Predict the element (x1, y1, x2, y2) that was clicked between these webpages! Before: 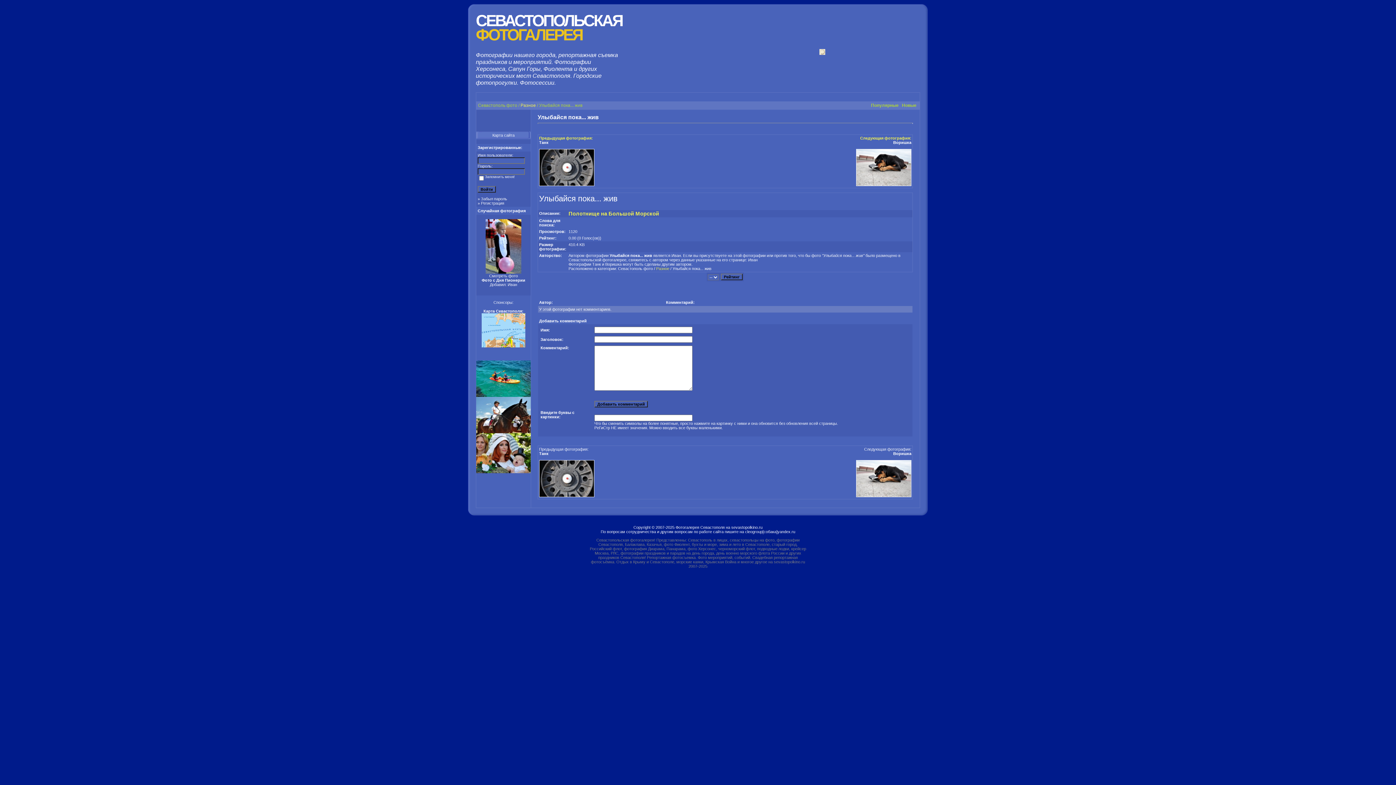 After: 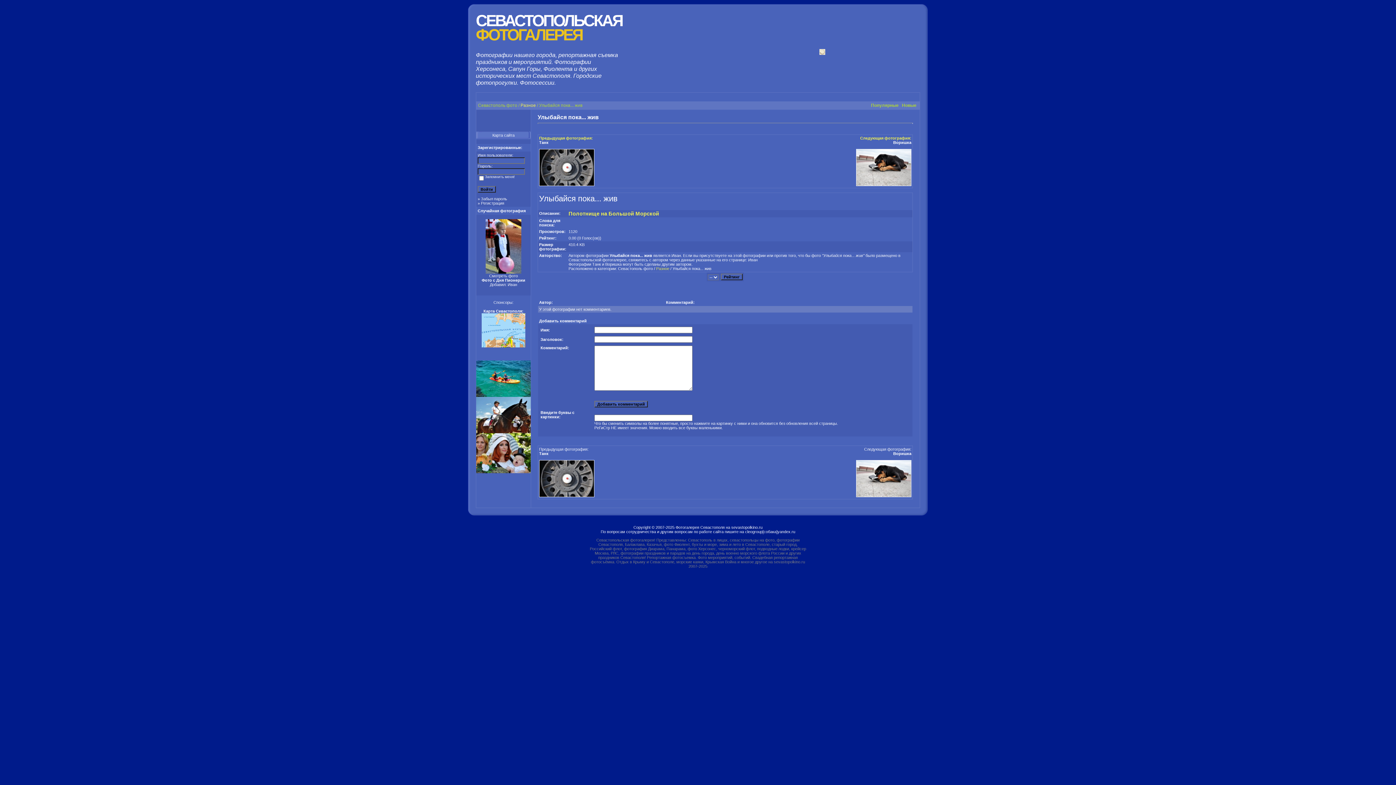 Action: bbox: (867, 114, 873, 120)